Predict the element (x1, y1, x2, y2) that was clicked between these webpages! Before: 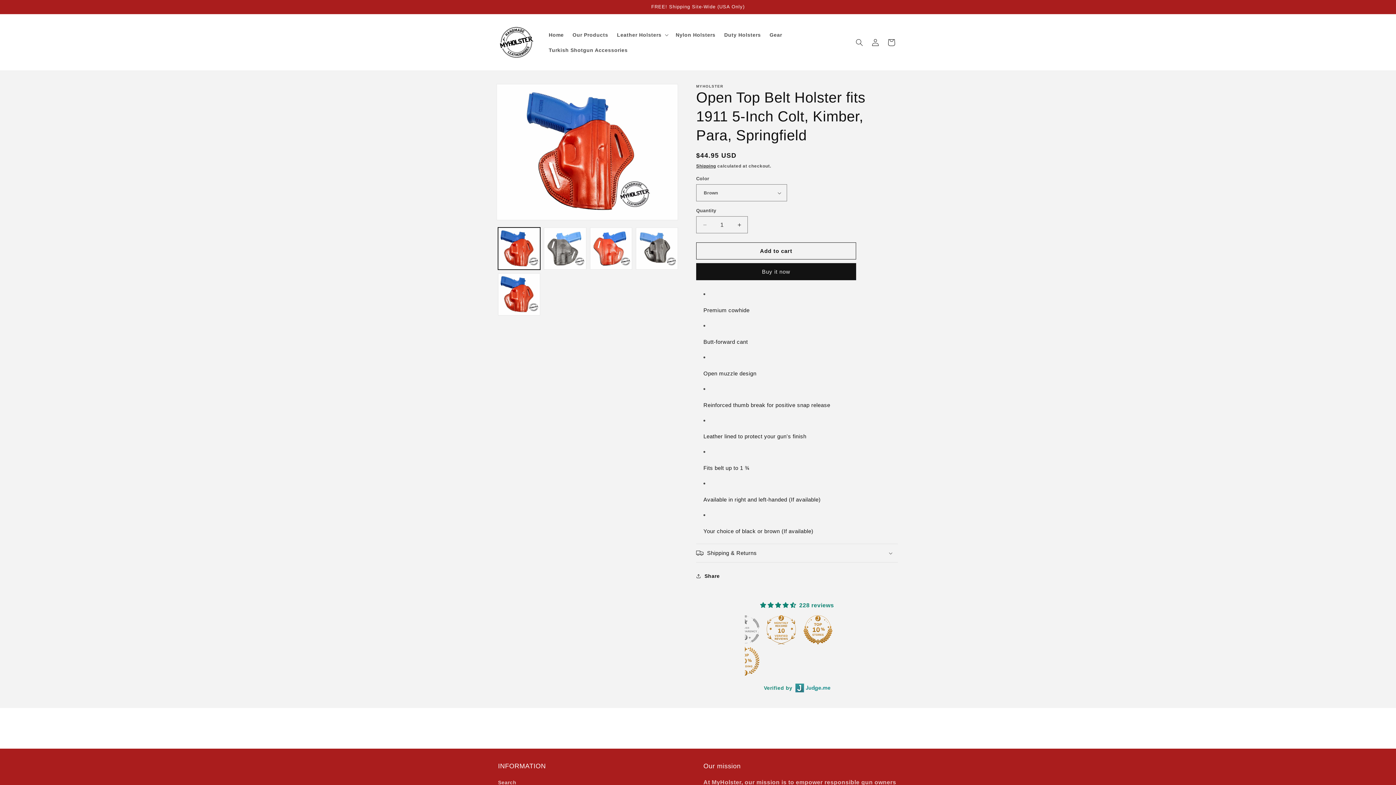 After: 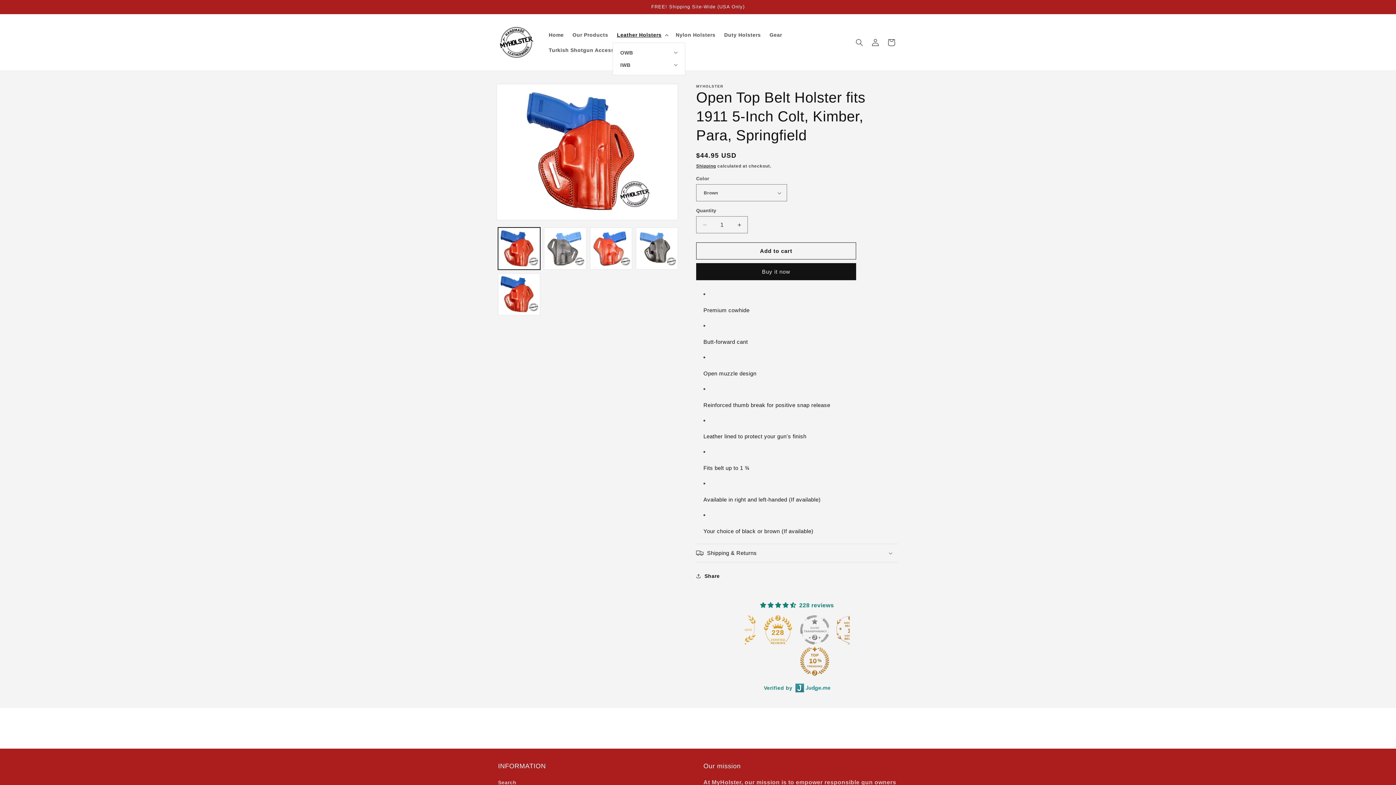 Action: label: Leather Holsters bbox: (612, 27, 671, 42)